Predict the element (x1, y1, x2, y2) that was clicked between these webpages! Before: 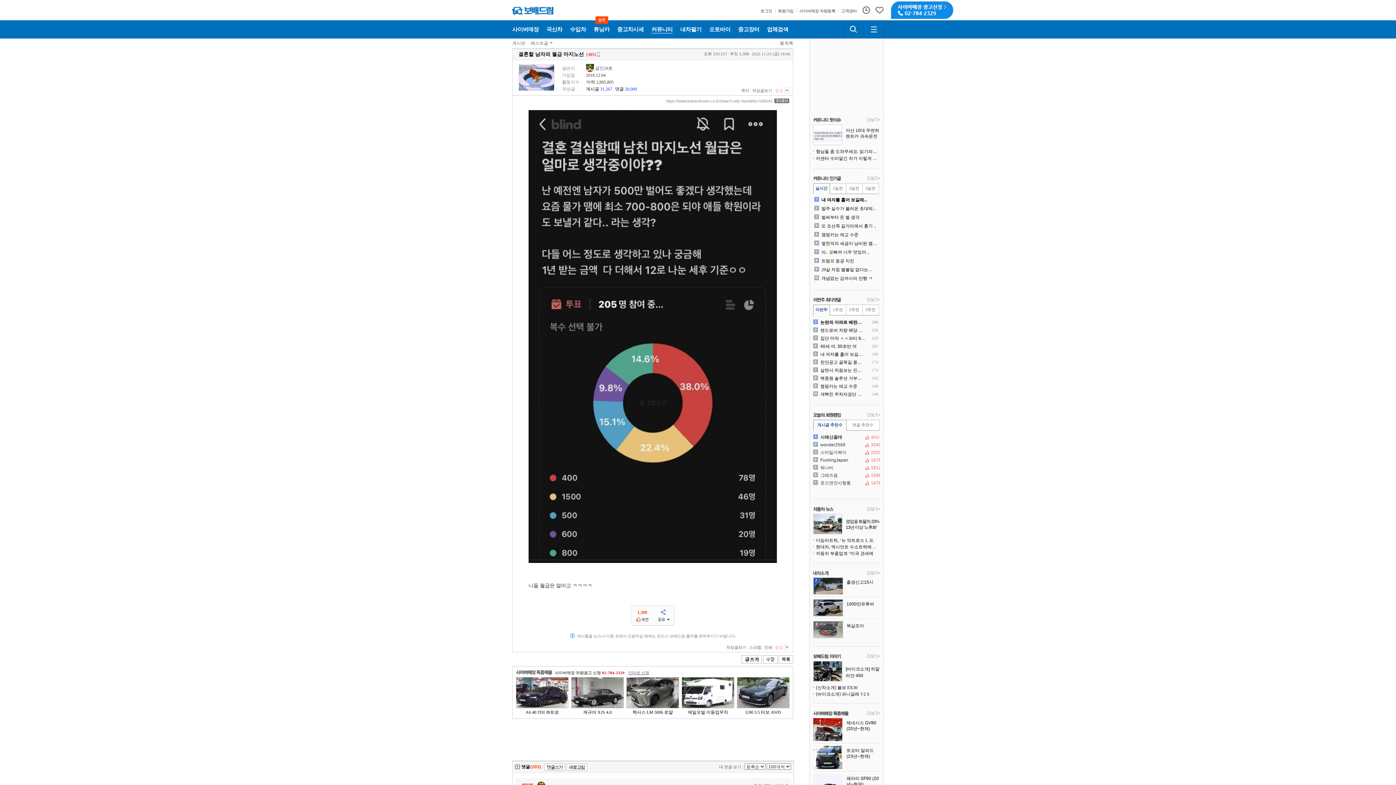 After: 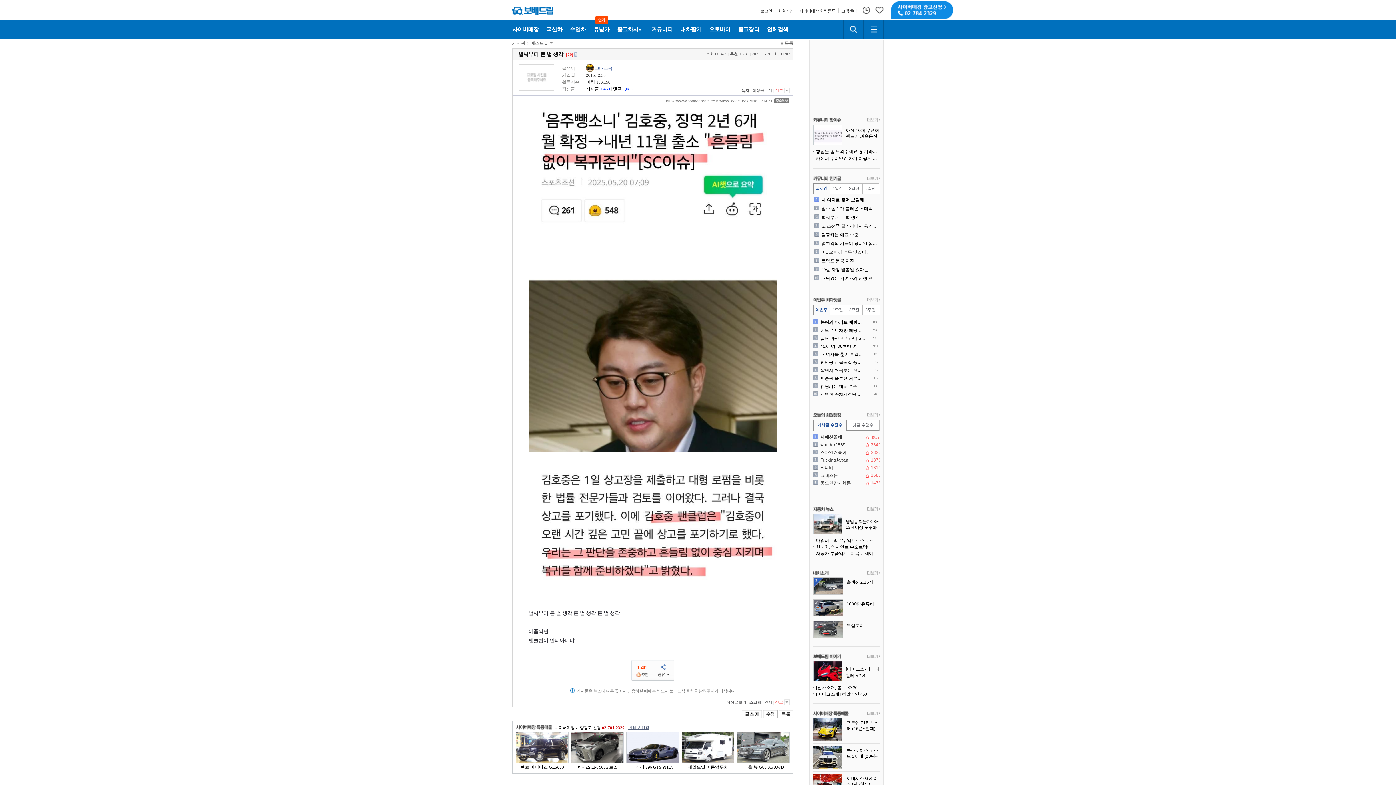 Action: label: 벌써부터 돈 벌 생각 bbox: (814, 214, 878, 220)